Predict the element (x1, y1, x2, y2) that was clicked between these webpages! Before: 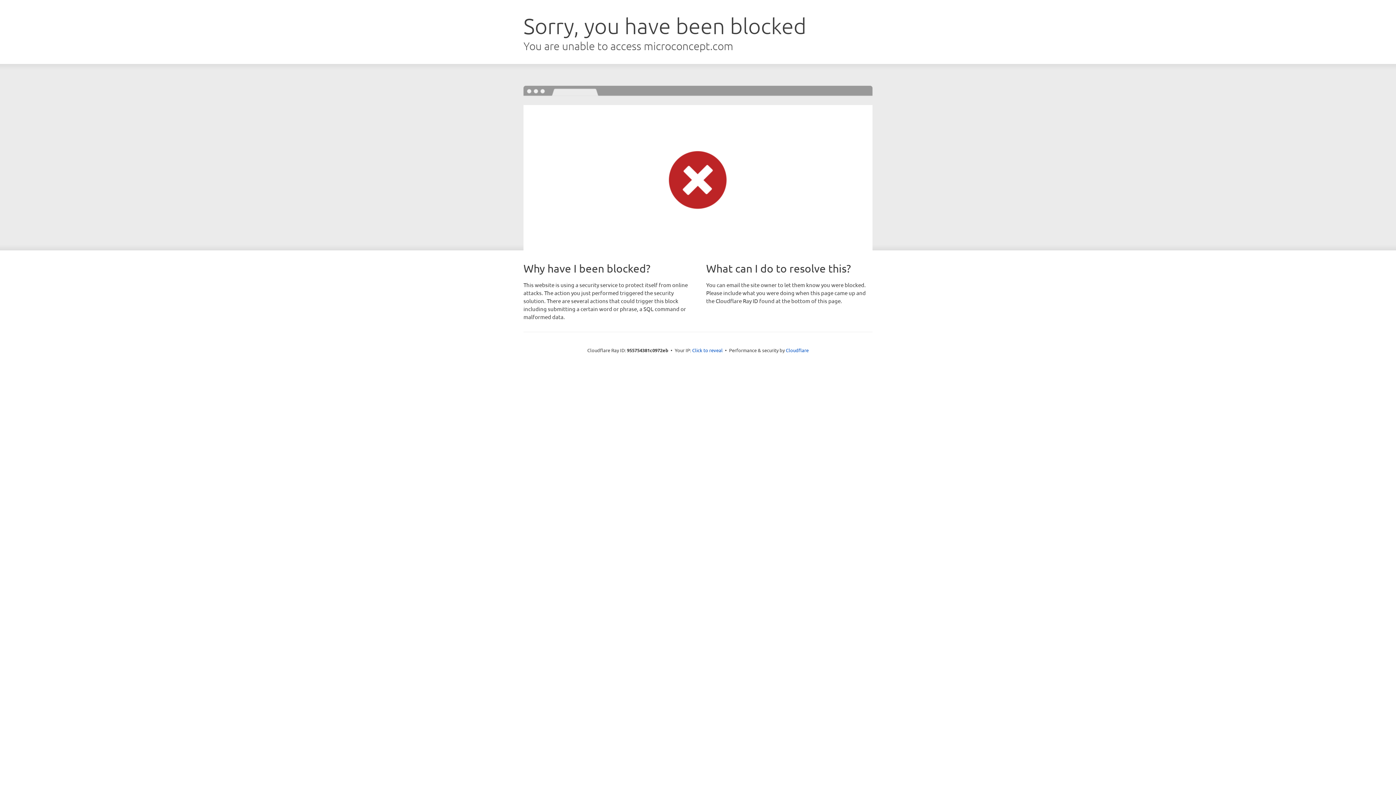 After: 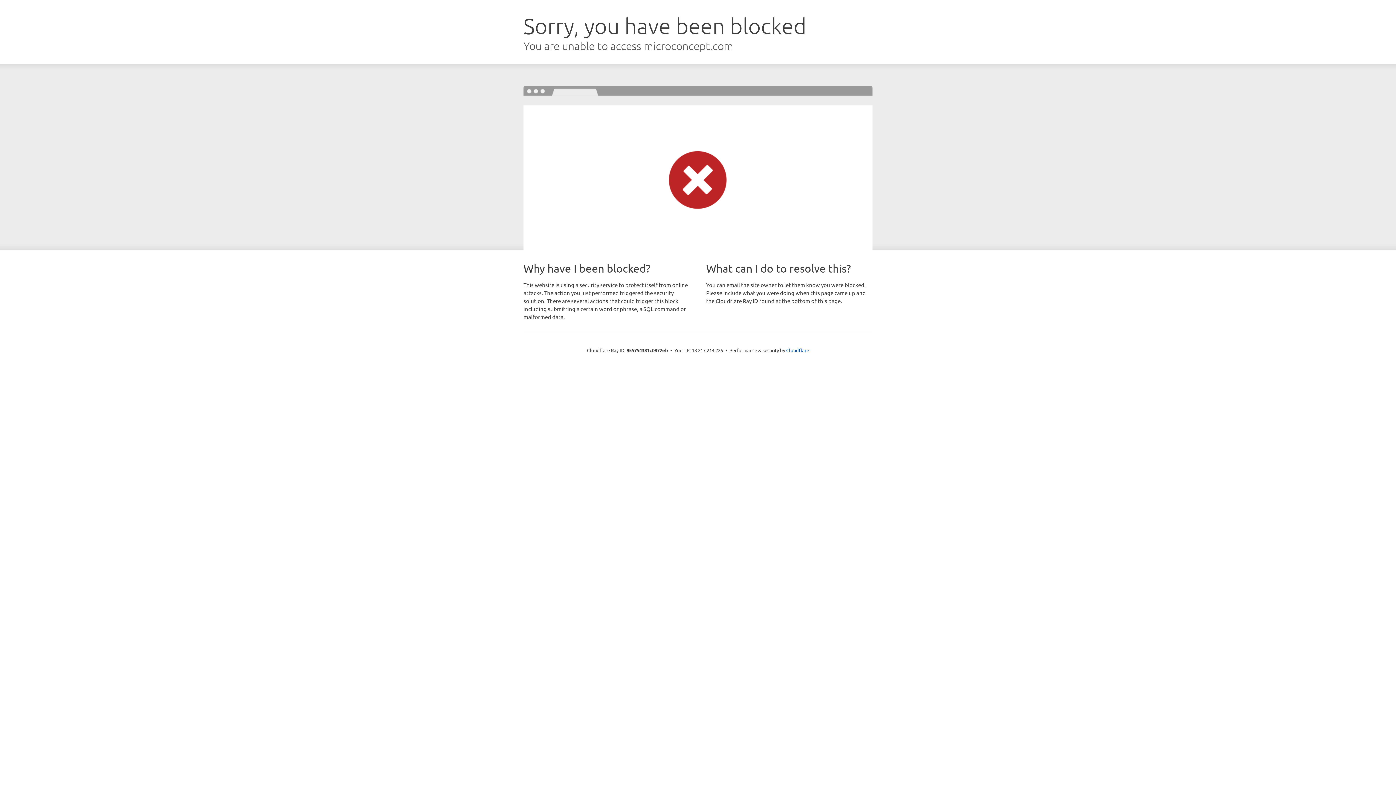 Action: label: Click to reveal bbox: (692, 346, 722, 353)